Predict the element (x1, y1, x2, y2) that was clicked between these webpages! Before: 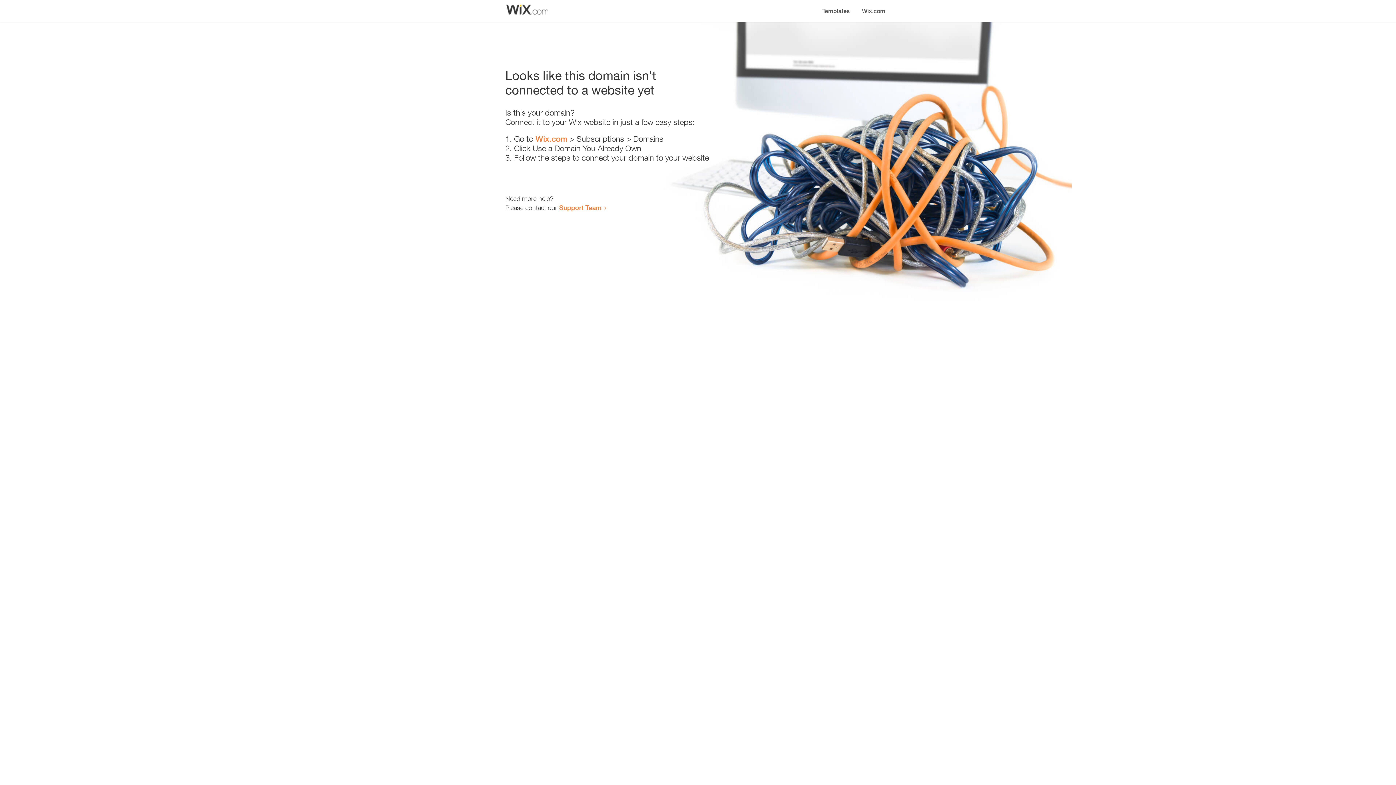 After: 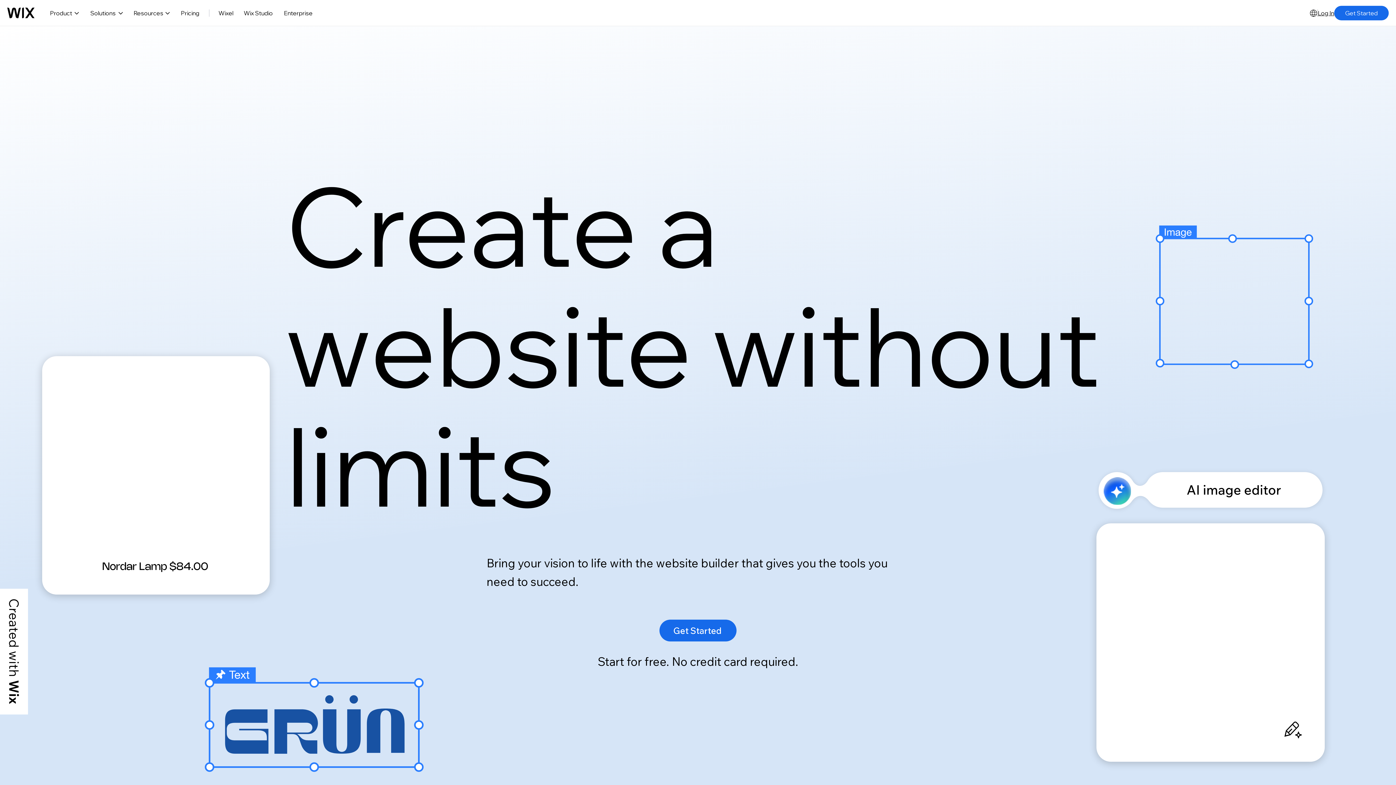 Action: label: Wix.com bbox: (535, 134, 567, 143)